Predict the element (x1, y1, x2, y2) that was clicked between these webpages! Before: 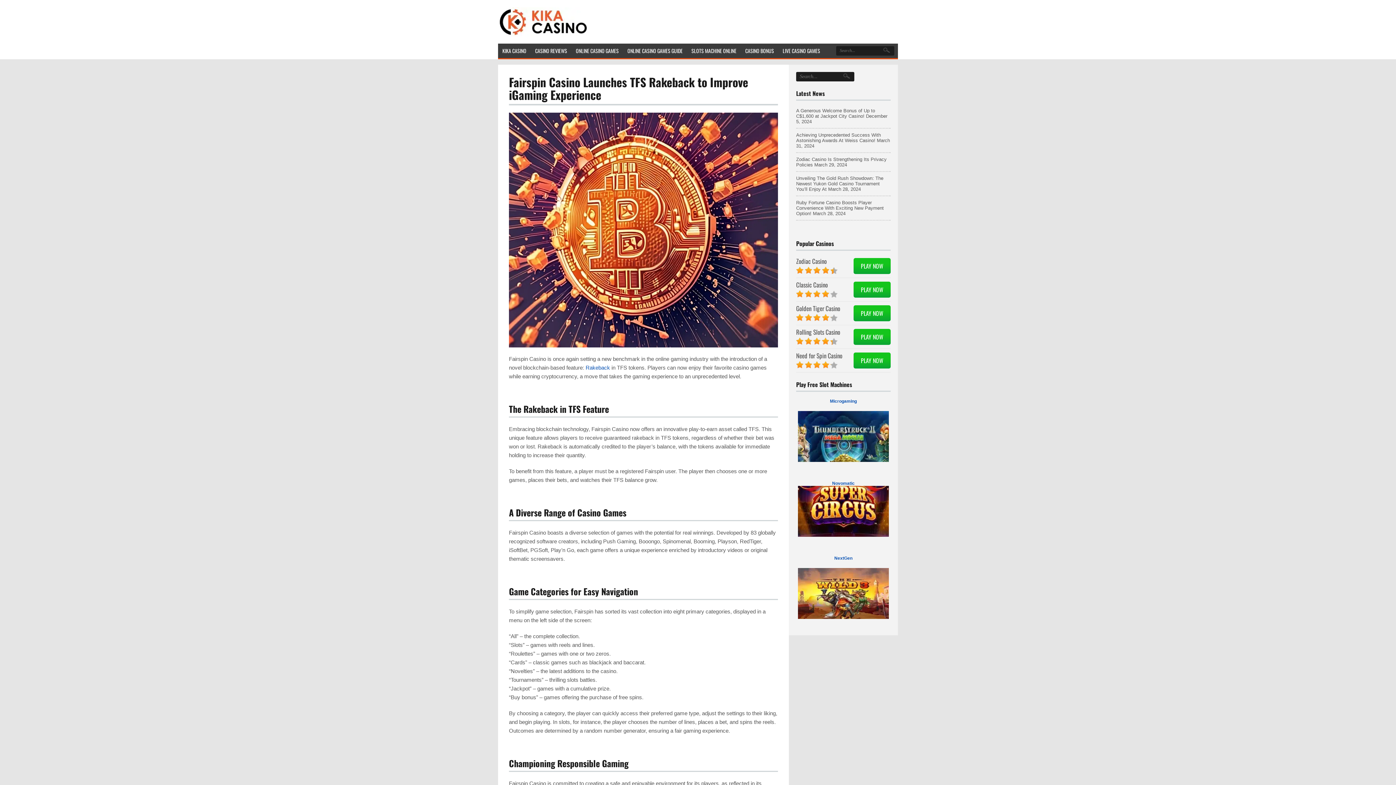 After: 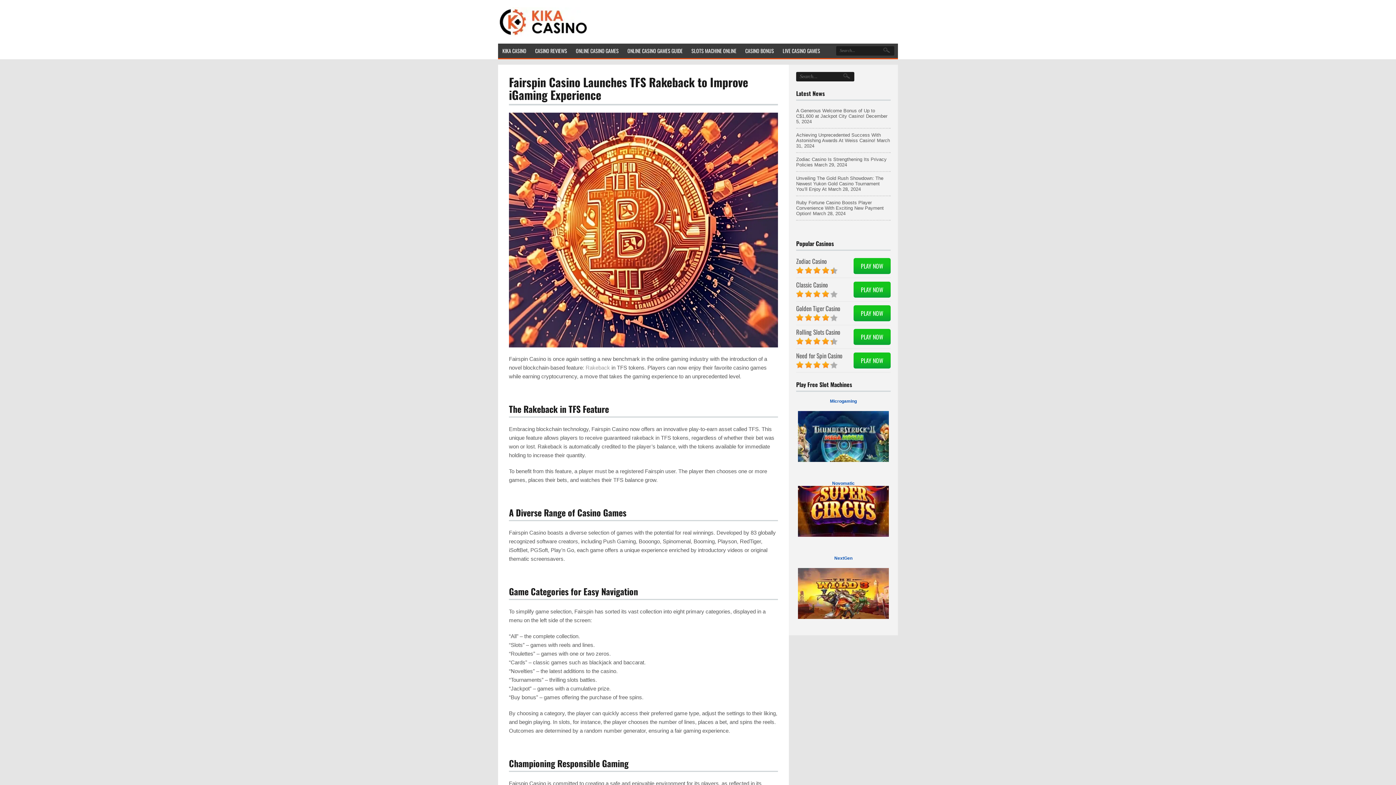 Action: label: Rakeback bbox: (585, 364, 610, 370)